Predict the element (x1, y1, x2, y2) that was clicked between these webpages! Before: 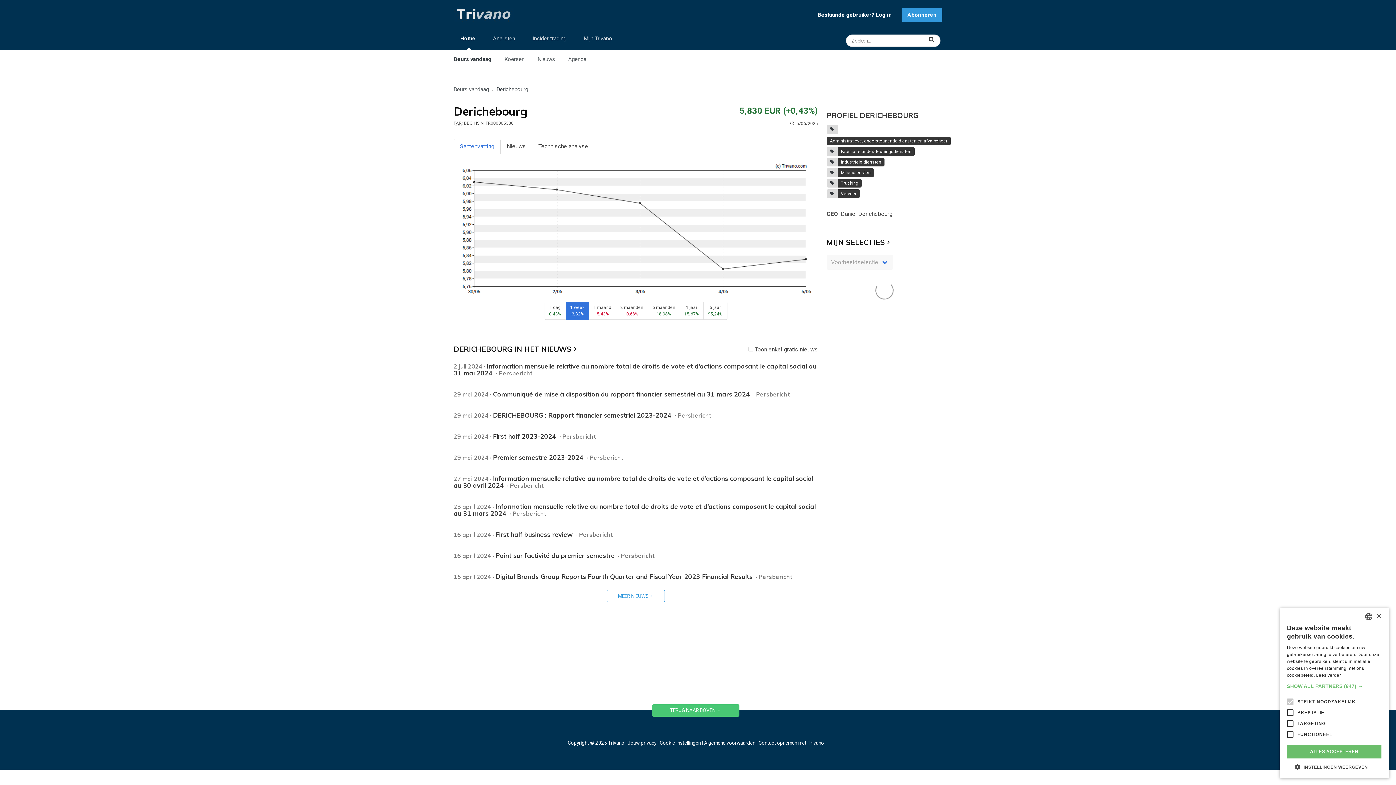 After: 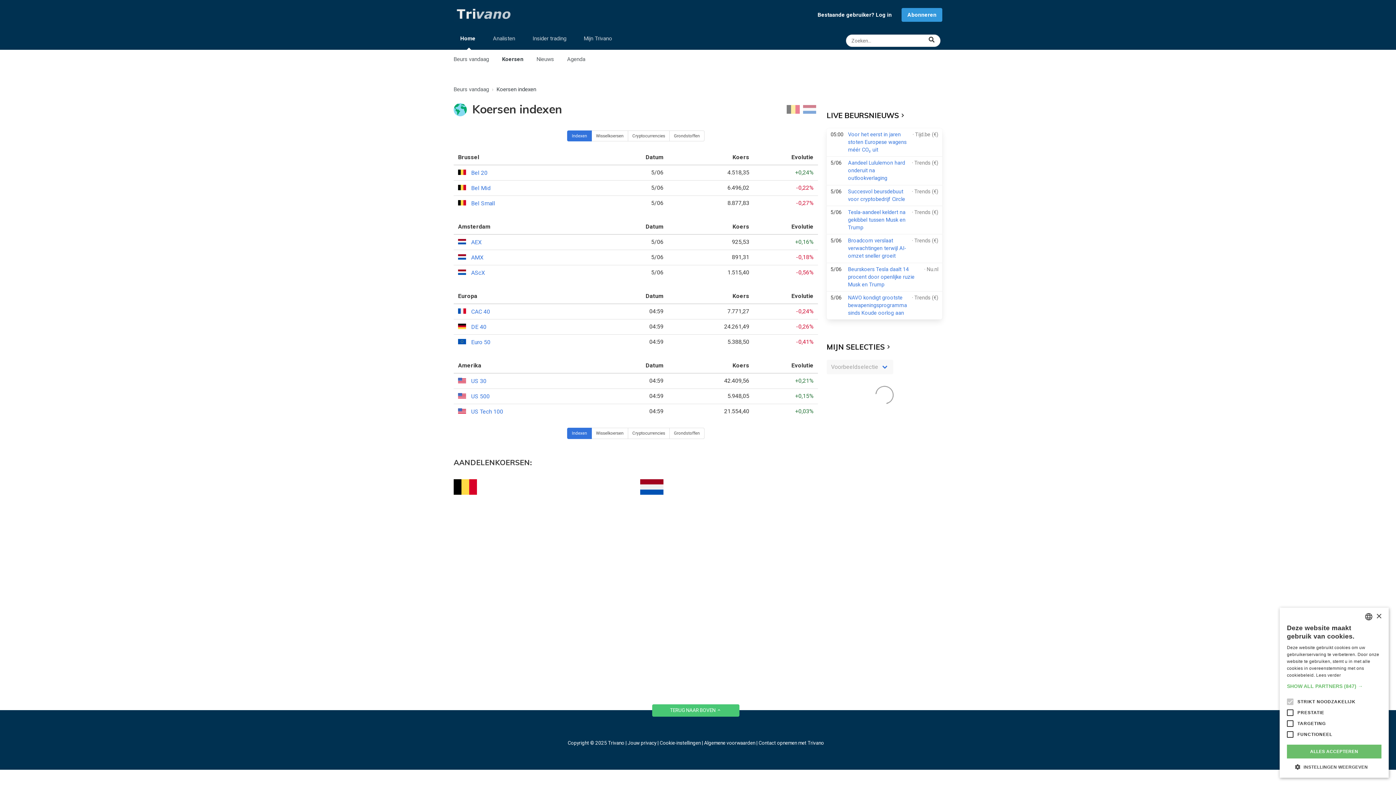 Action: label: Koersen bbox: (498, 55, 531, 62)